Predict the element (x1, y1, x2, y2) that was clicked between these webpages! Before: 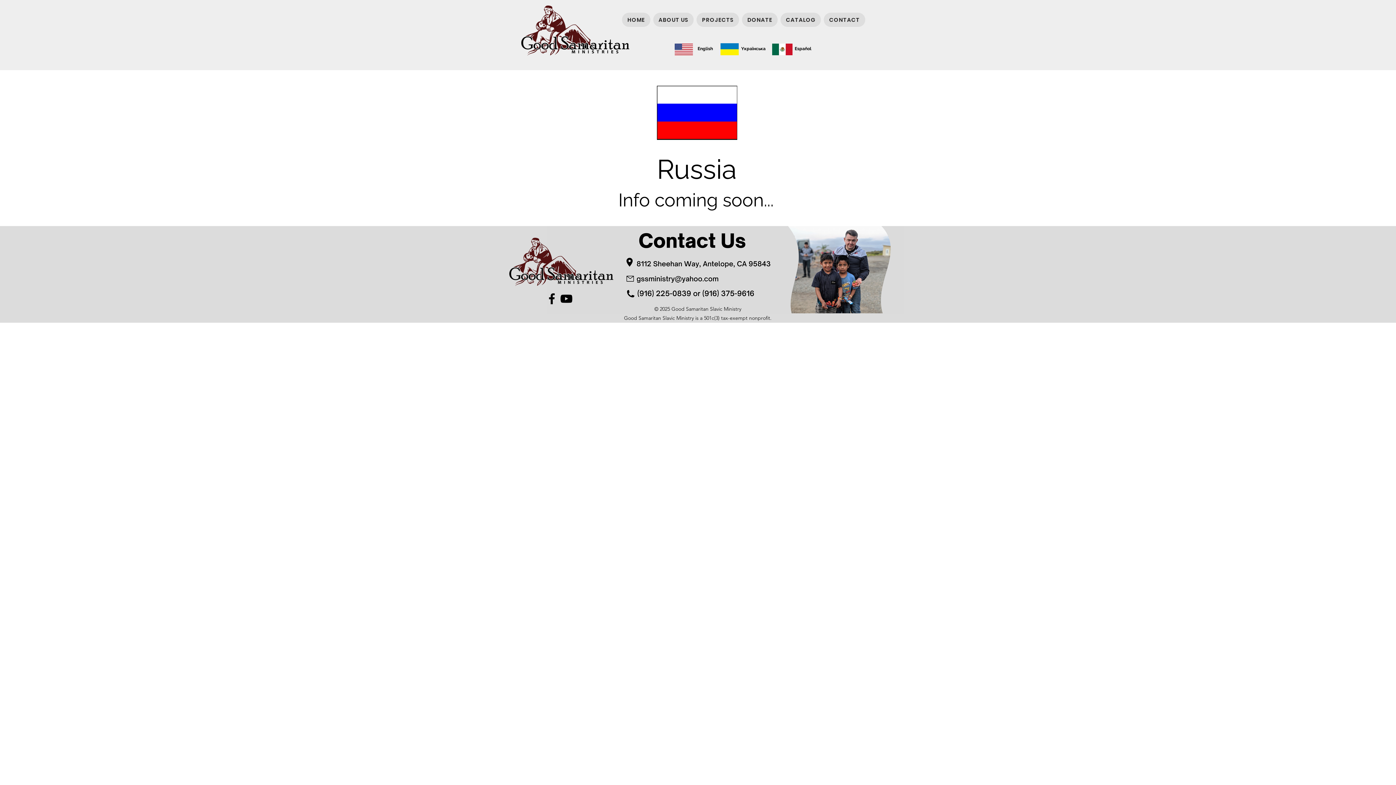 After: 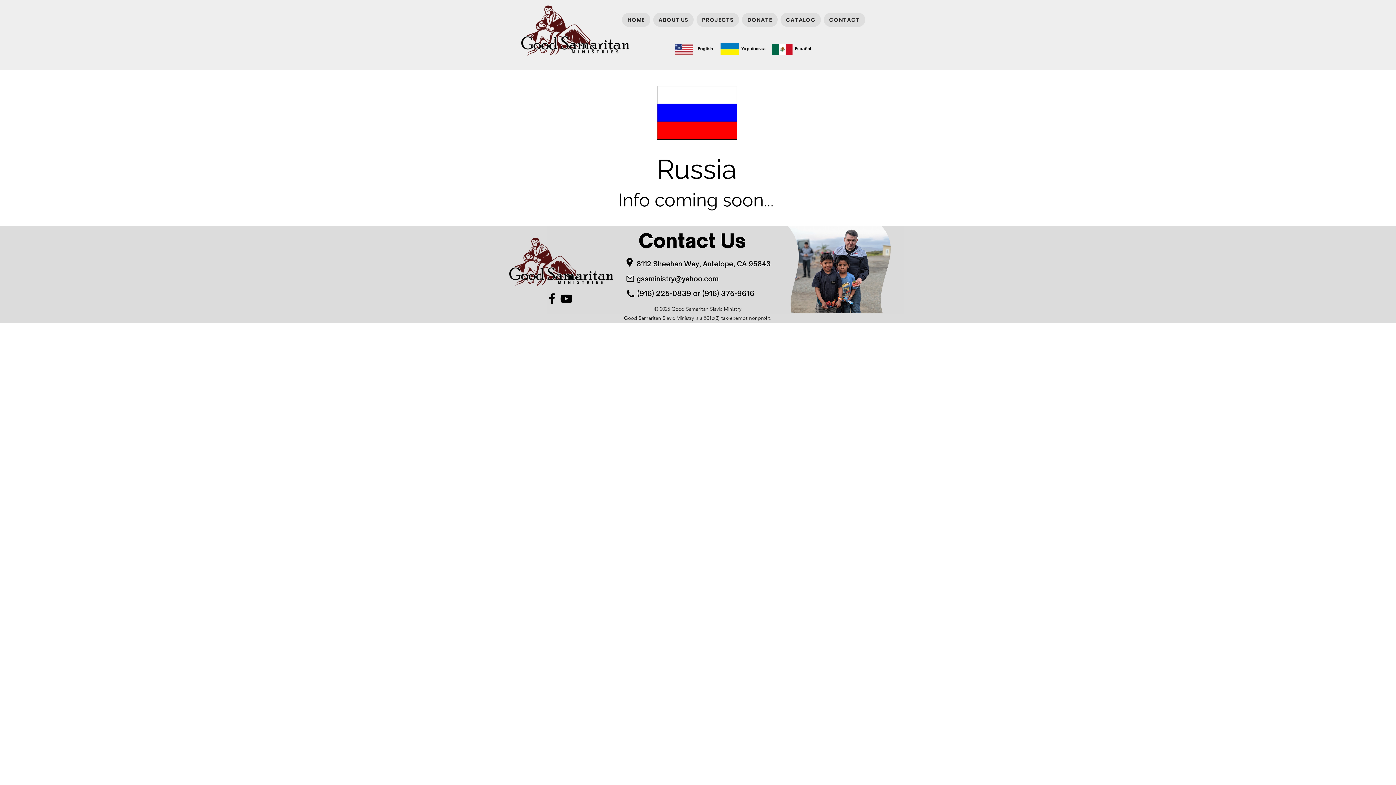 Action: bbox: (544, 291, 559, 306) label: alt.text.label.Facebook